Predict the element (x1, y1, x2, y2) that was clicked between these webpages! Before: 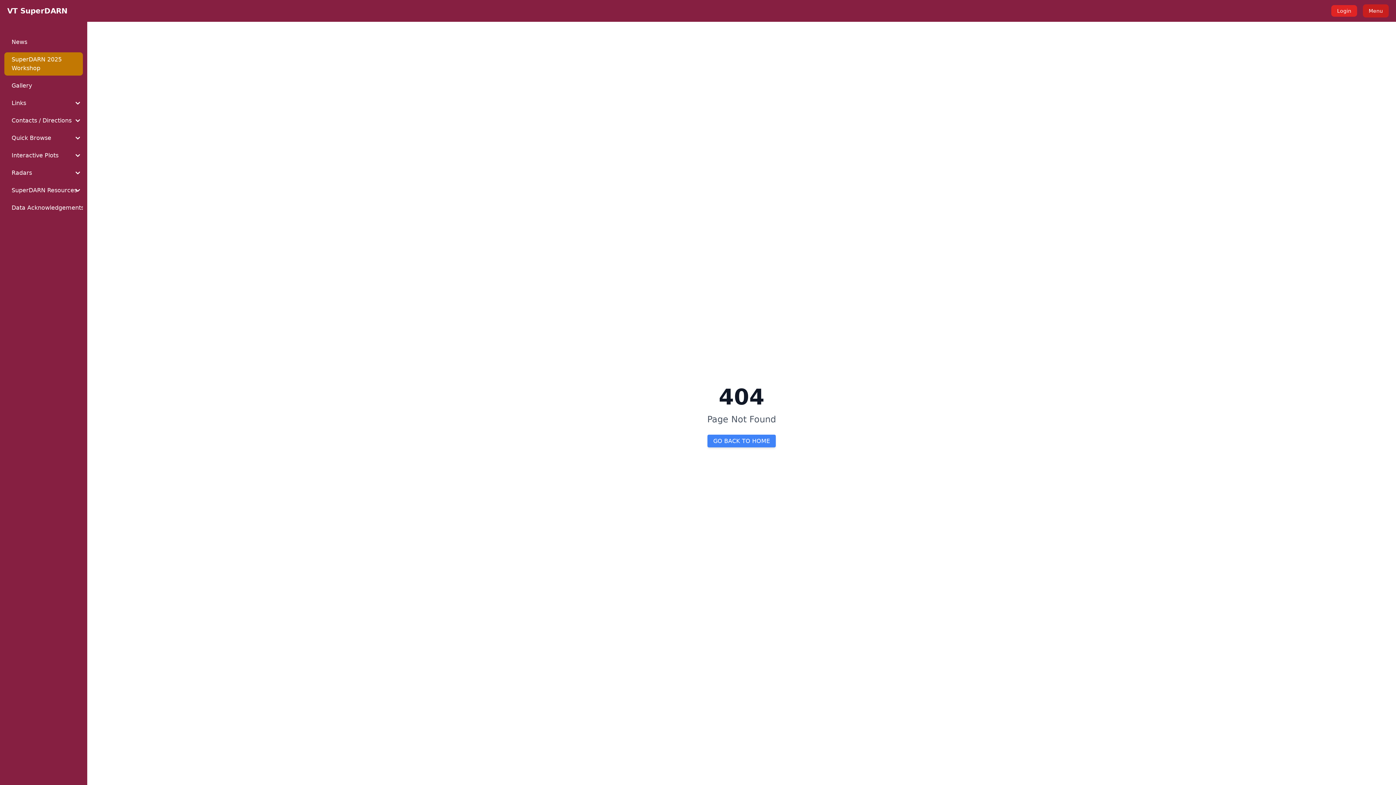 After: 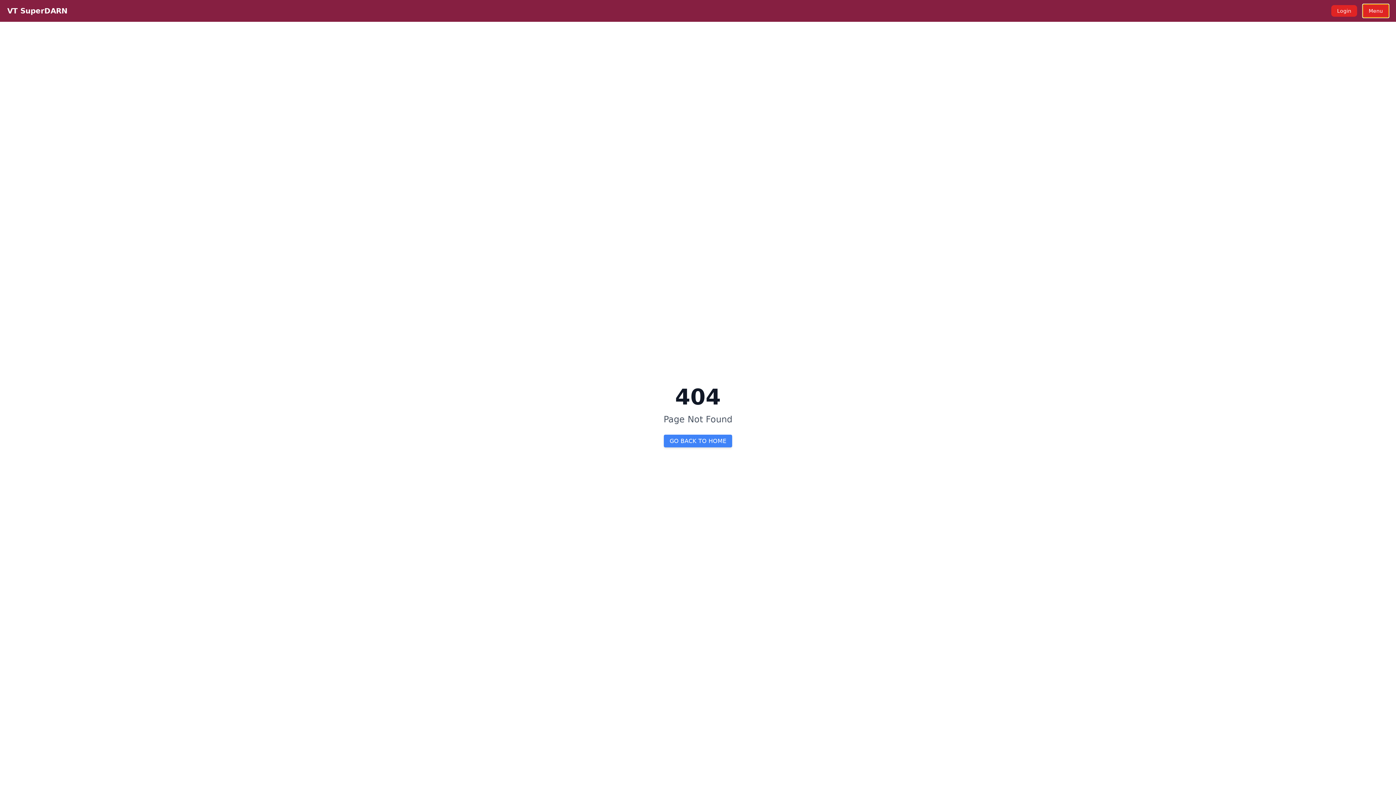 Action: label: Menu bbox: (1363, 4, 1389, 17)